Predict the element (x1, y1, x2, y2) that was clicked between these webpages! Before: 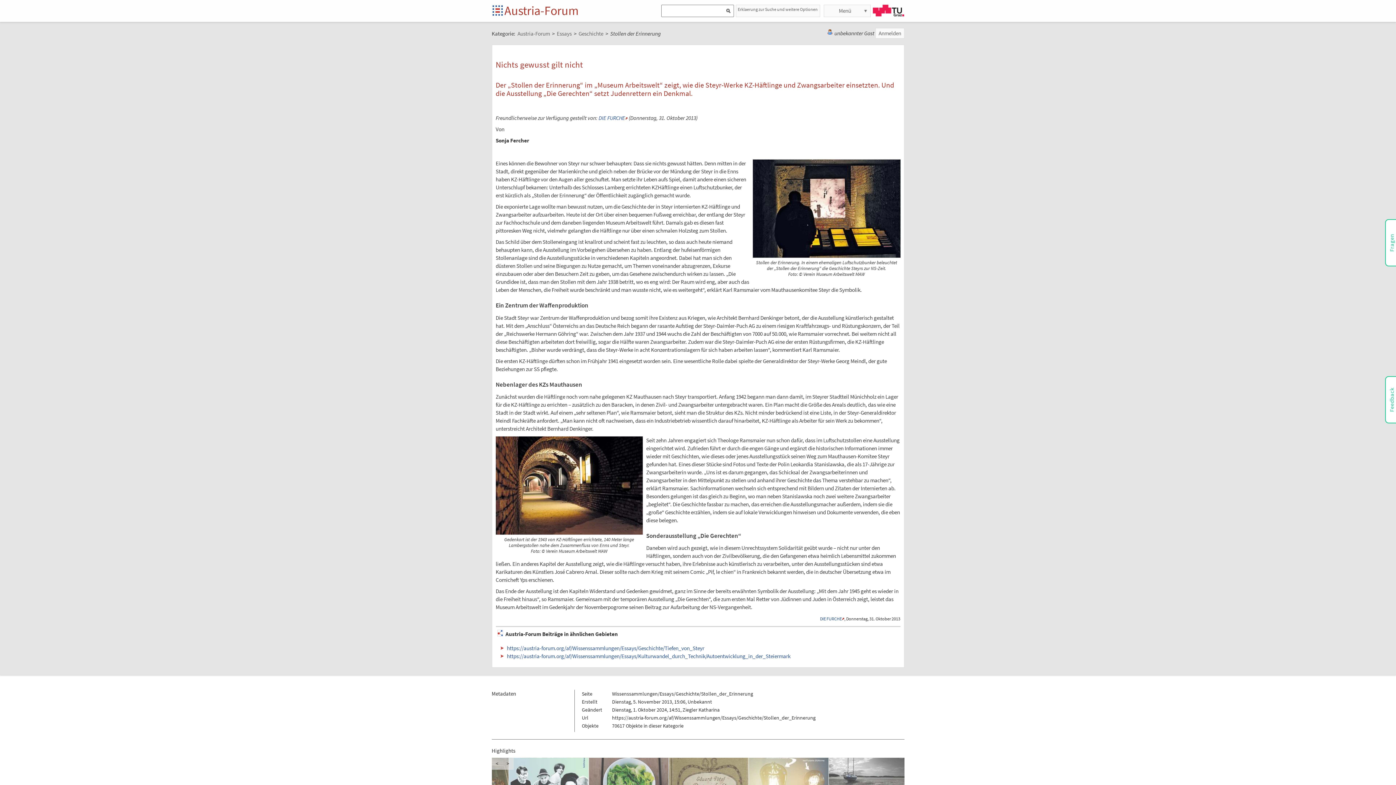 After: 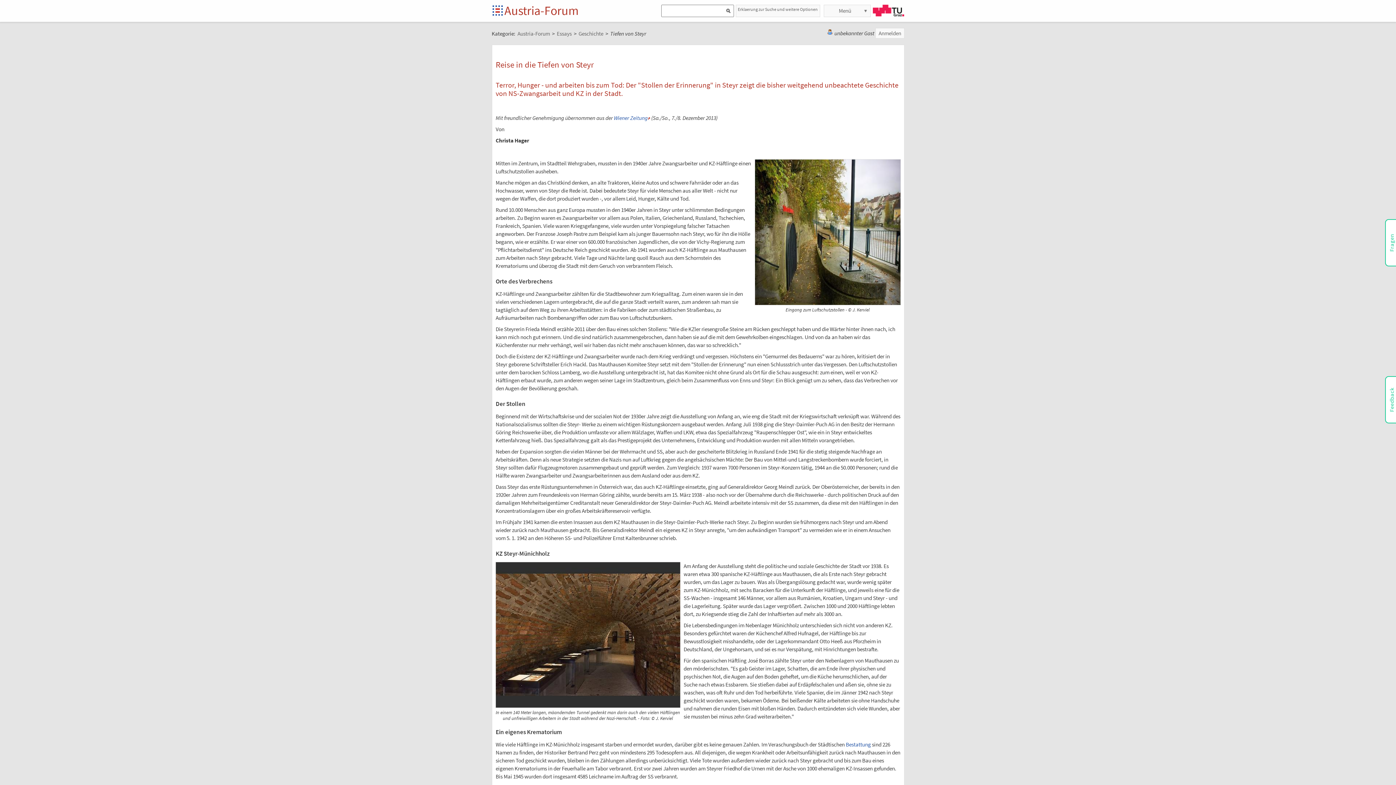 Action: label: https://austria-forum.org/af/Wissenssammlungen/Essays/Geschichte/Tiefen_von_Steyr bbox: (506, 645, 704, 652)